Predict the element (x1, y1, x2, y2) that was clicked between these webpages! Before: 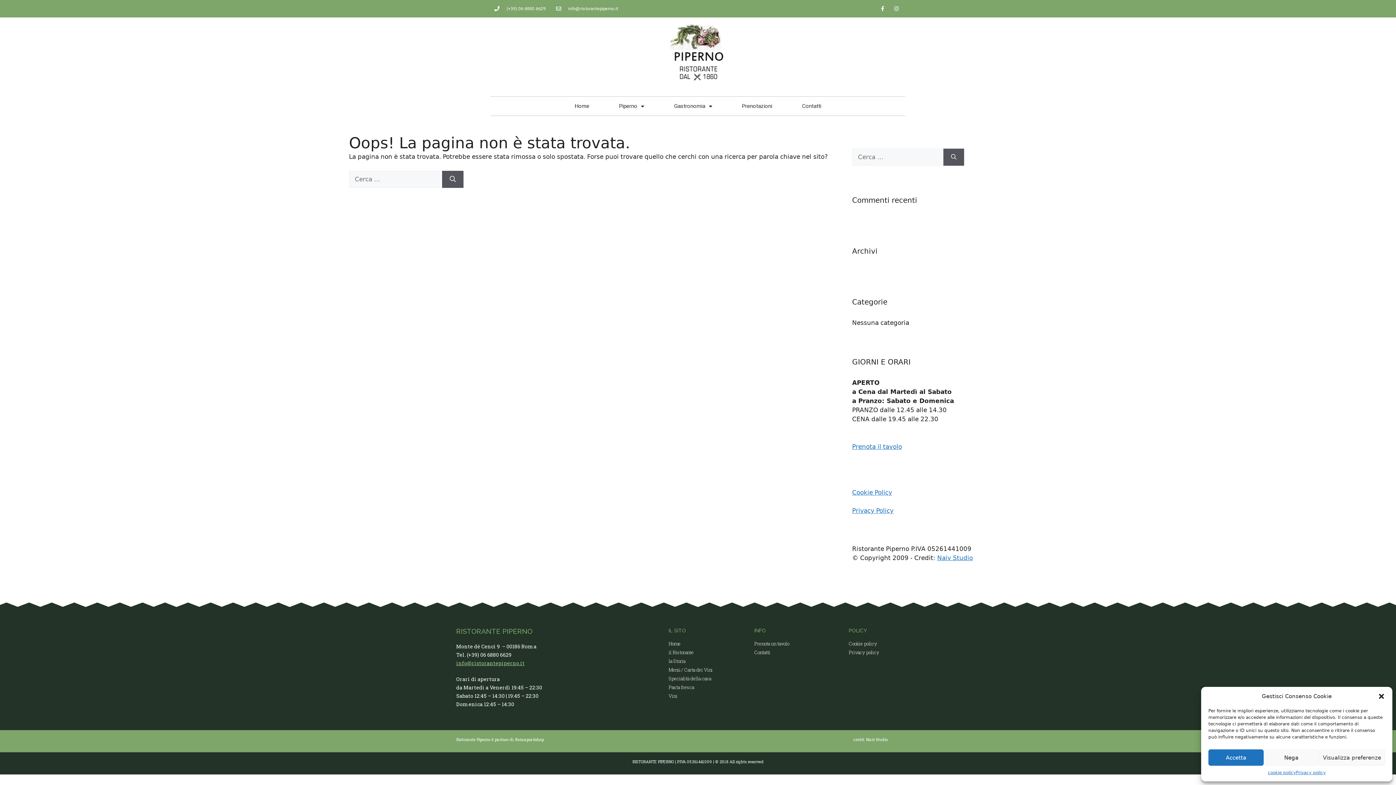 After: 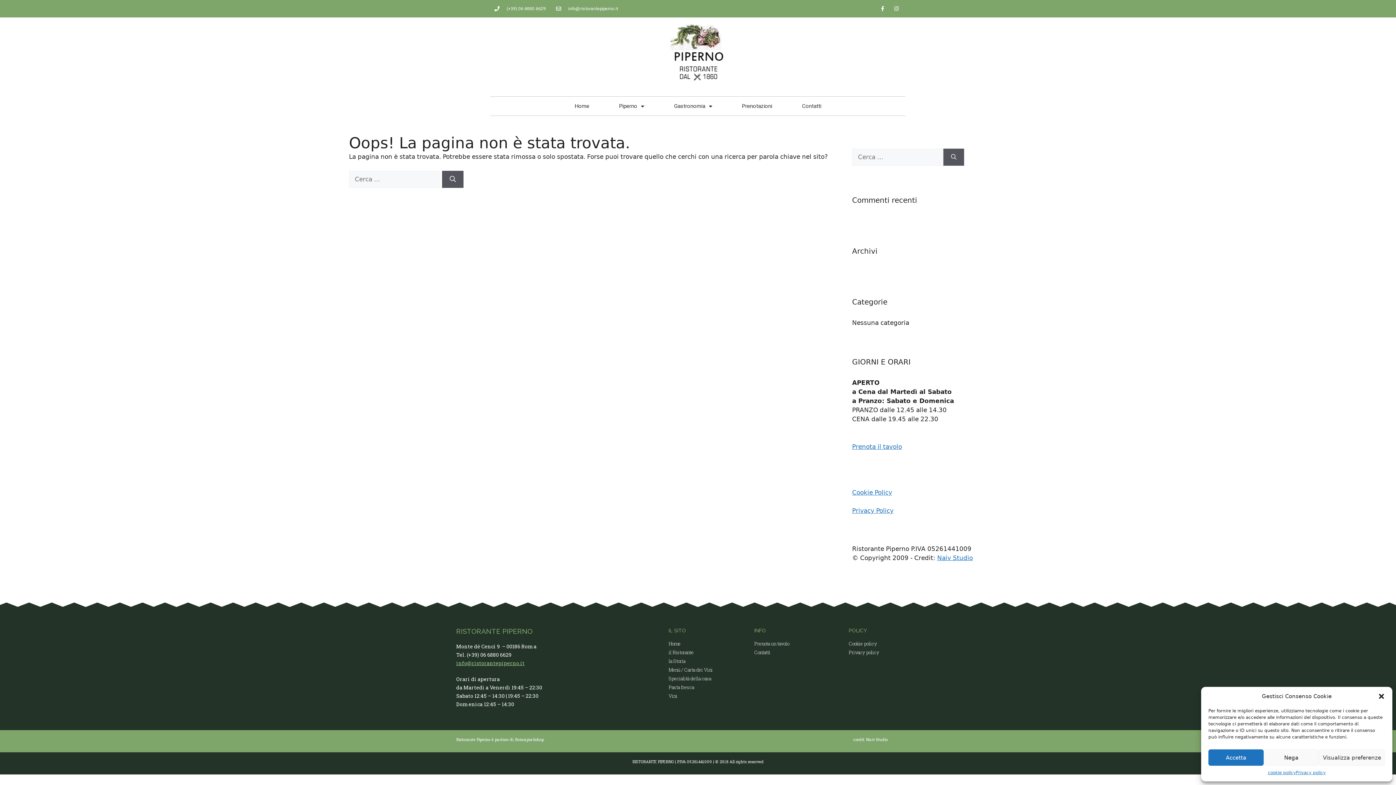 Action: bbox: (456, 660, 524, 666) label: info@ristorantepiperno.it